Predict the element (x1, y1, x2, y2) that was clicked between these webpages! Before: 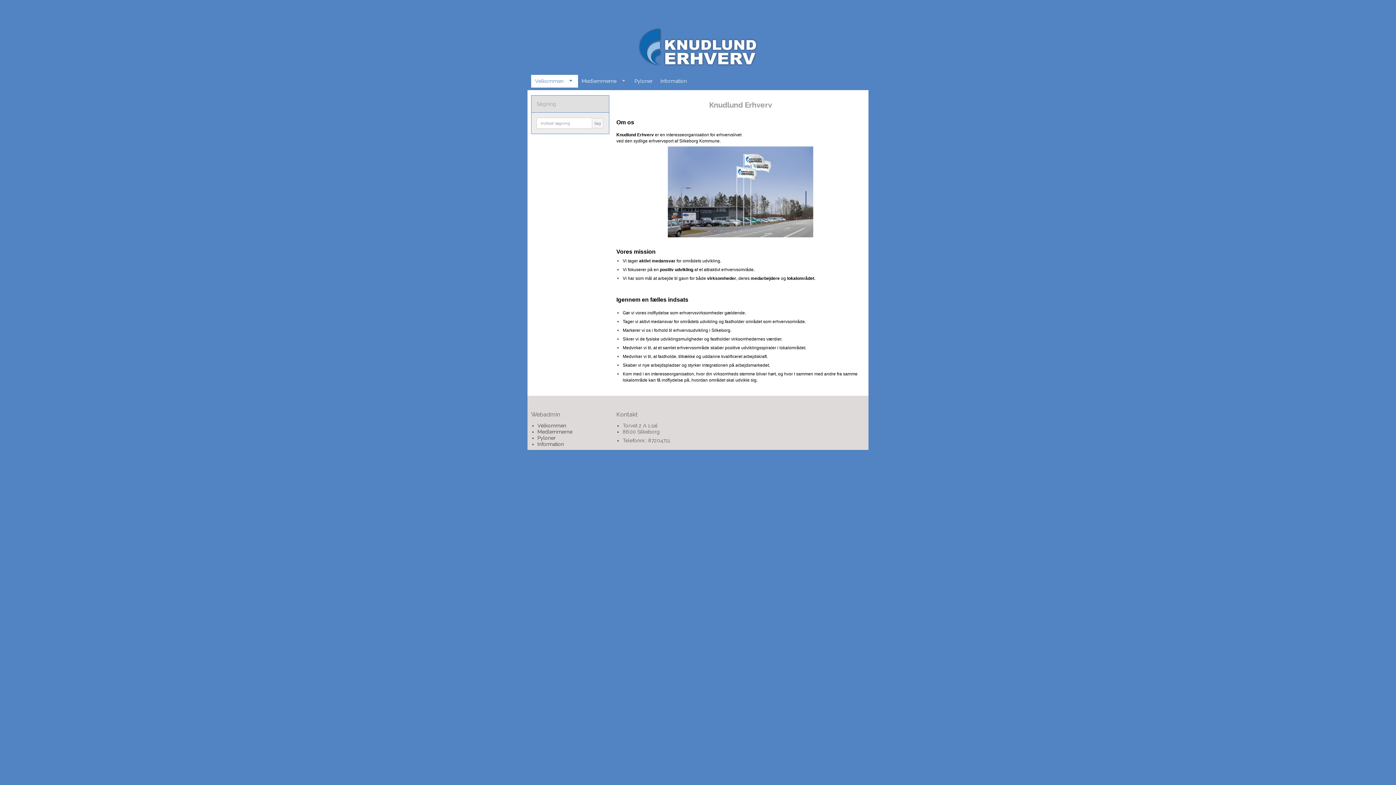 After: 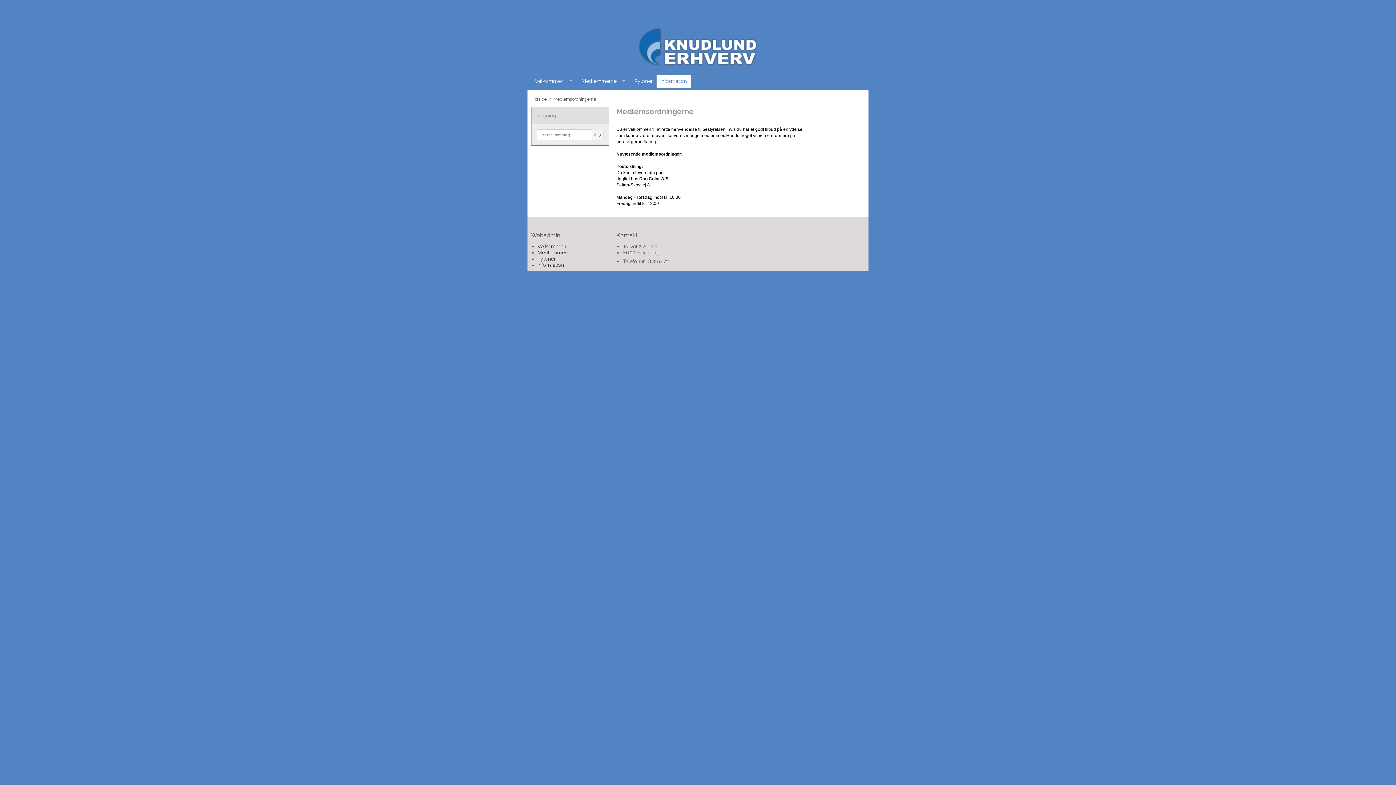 Action: bbox: (537, 441, 564, 447) label: Information